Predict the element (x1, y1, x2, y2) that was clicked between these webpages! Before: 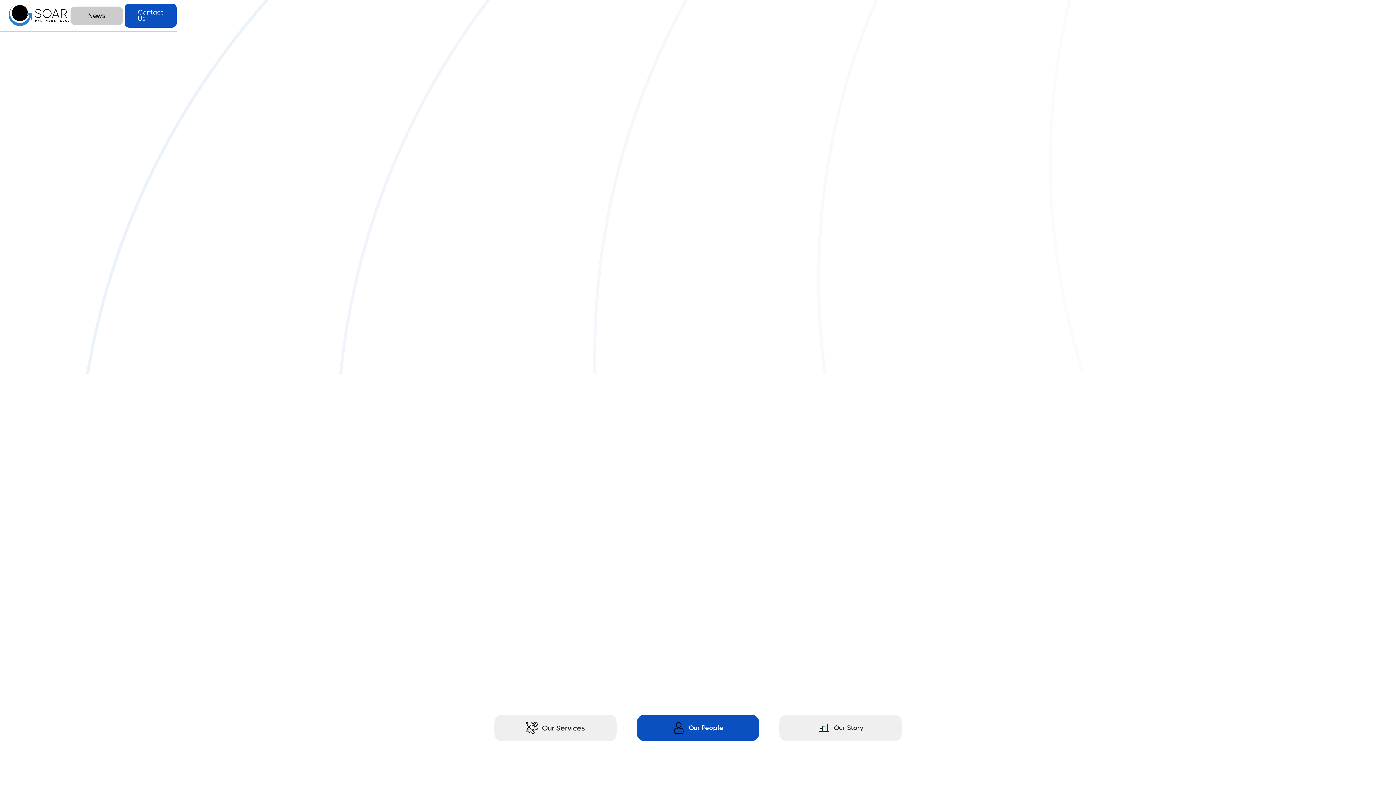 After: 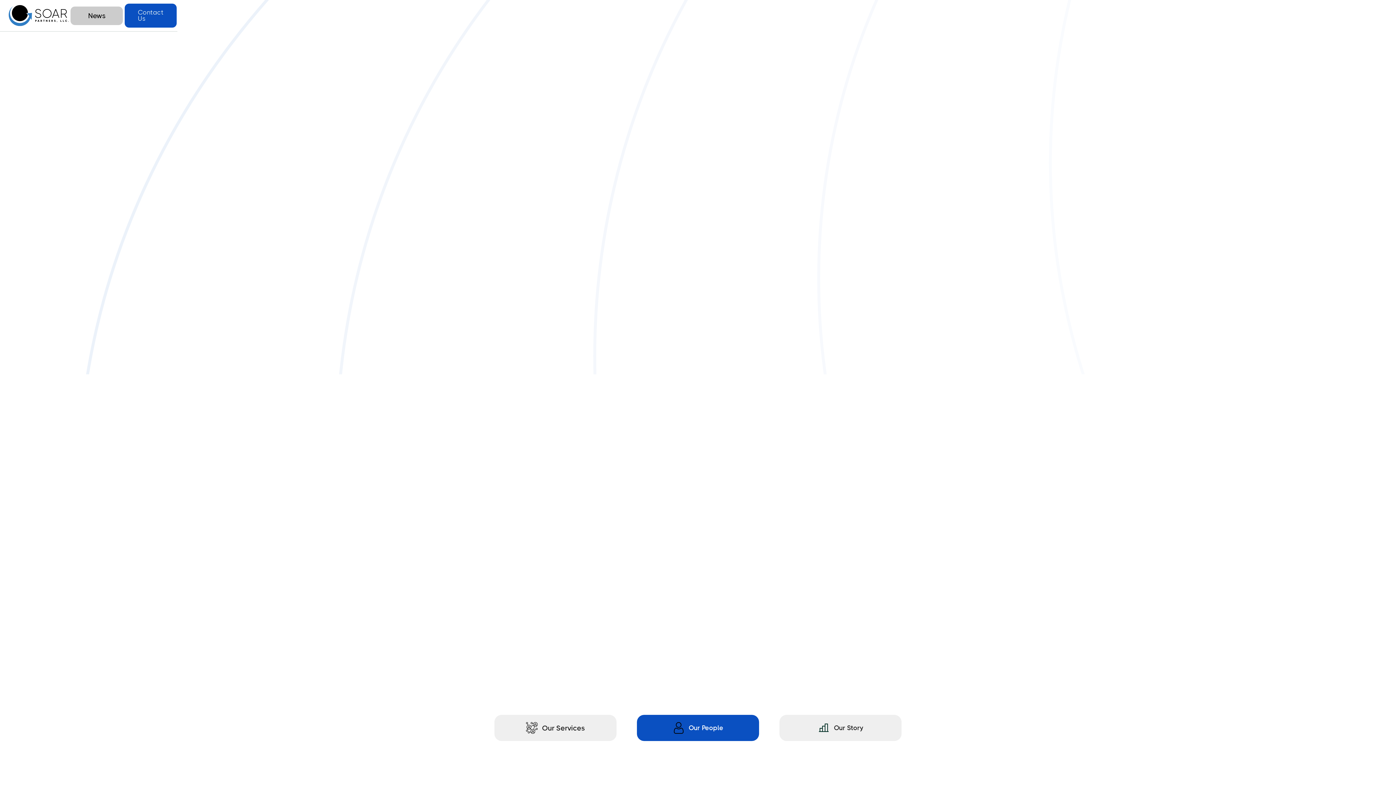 Action: bbox: (494, 715, 616, 741) label: Our Services